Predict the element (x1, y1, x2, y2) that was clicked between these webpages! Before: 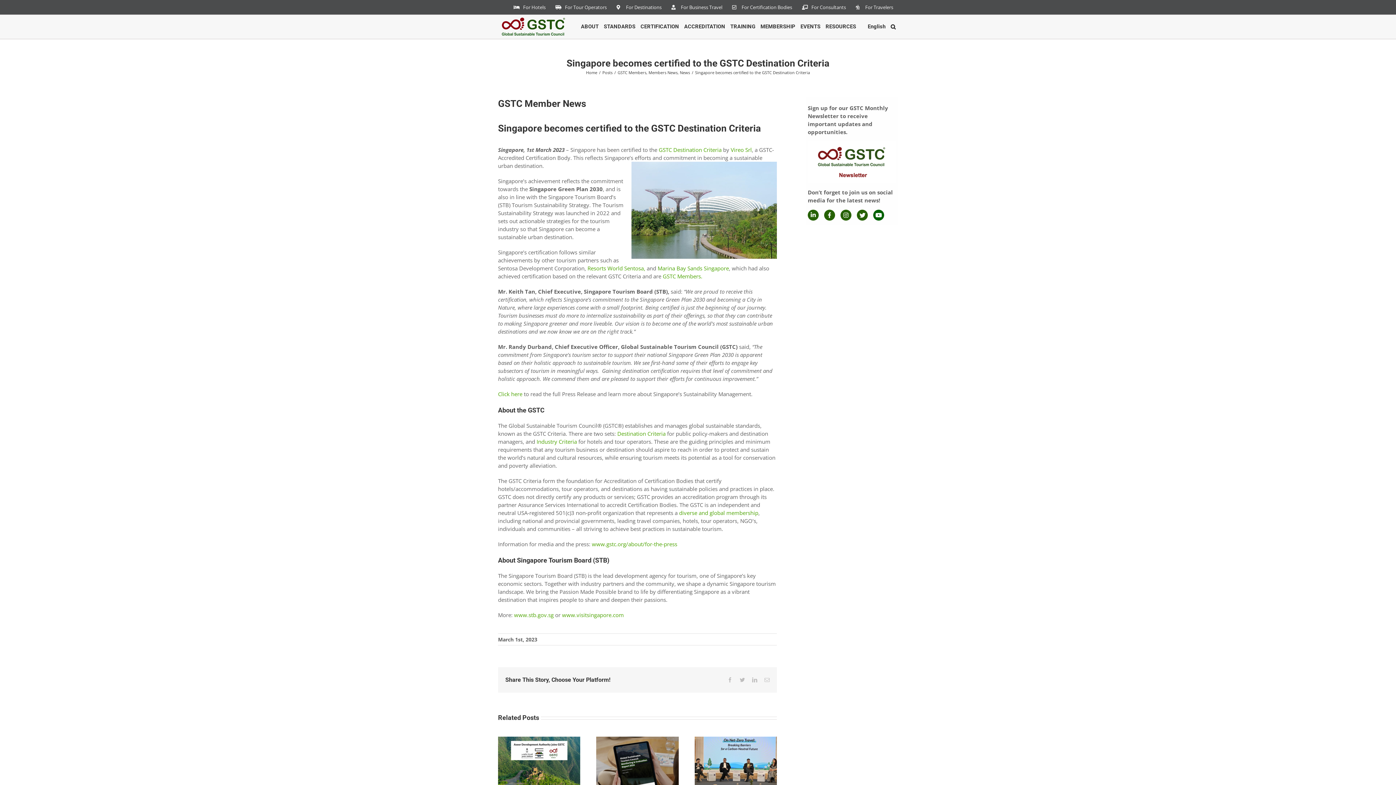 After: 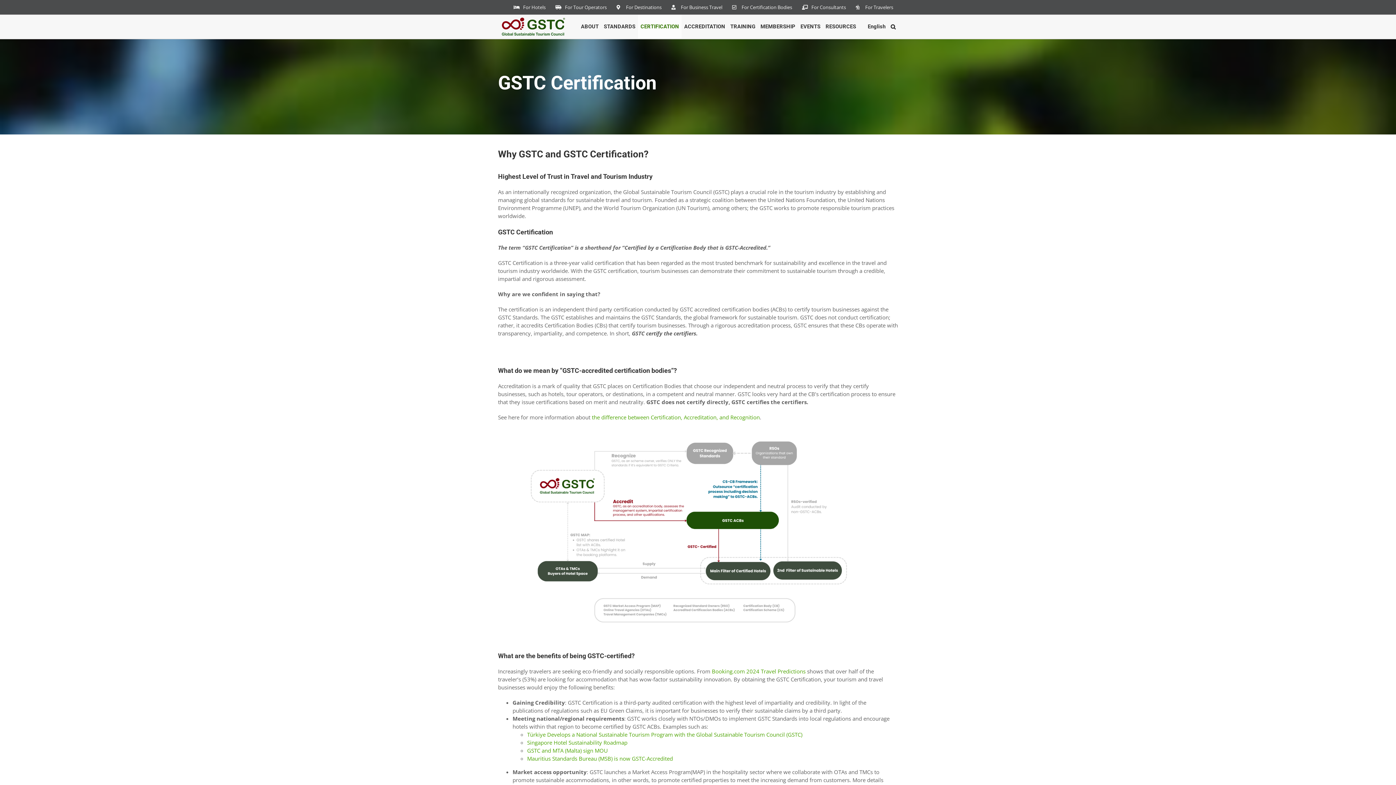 Action: label: CERTIFICATION bbox: (638, 14, 681, 38)